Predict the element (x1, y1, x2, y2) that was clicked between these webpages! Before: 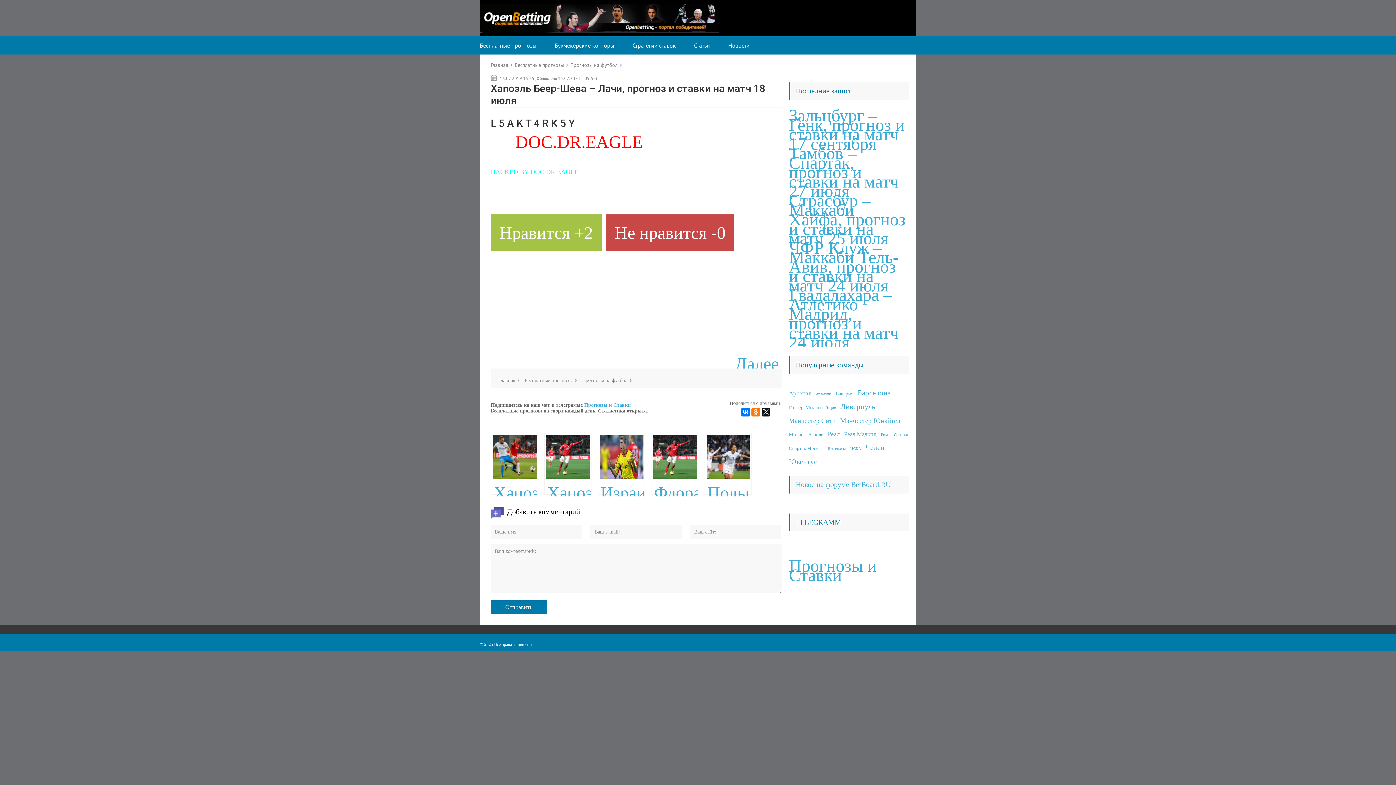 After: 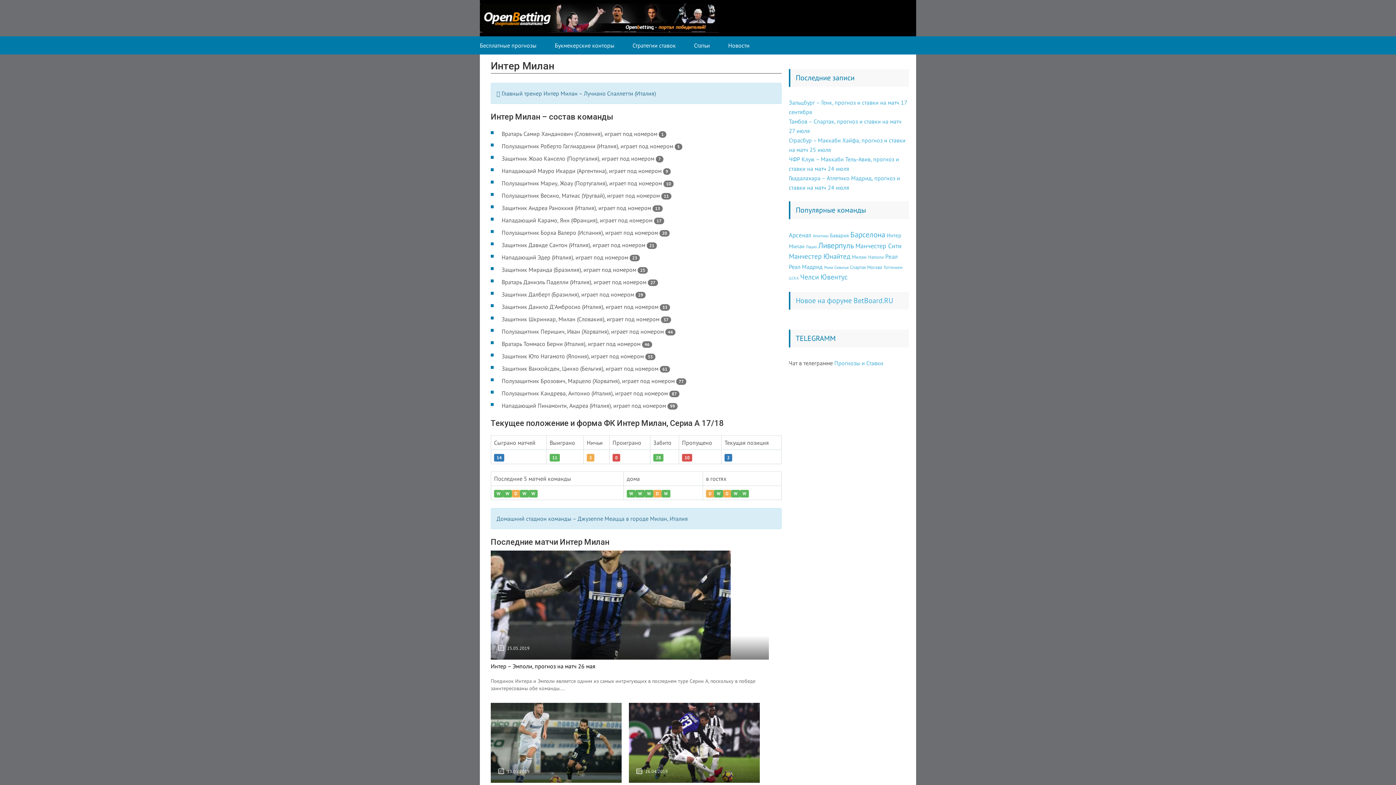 Action: bbox: (789, 404, 821, 410) label: Интер Милан (23 элемента)